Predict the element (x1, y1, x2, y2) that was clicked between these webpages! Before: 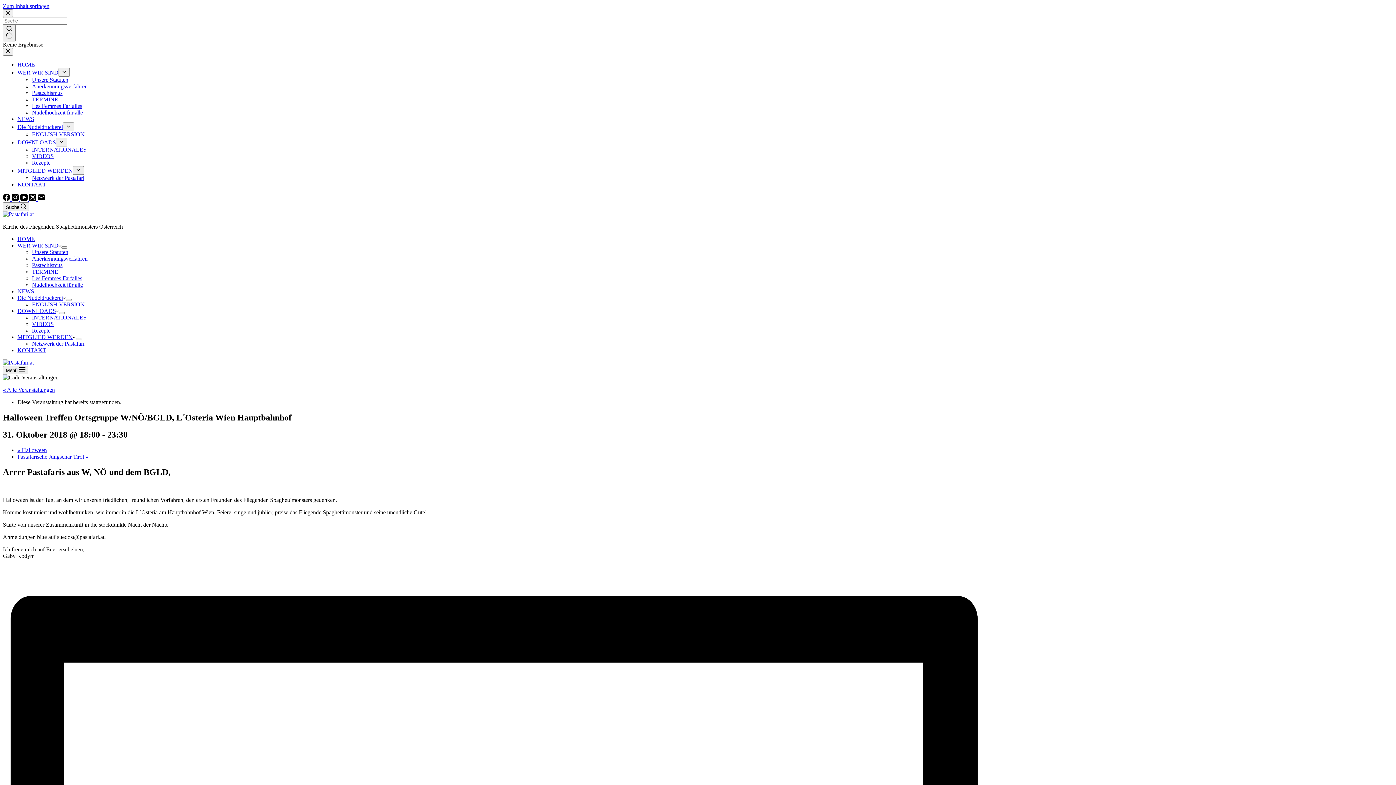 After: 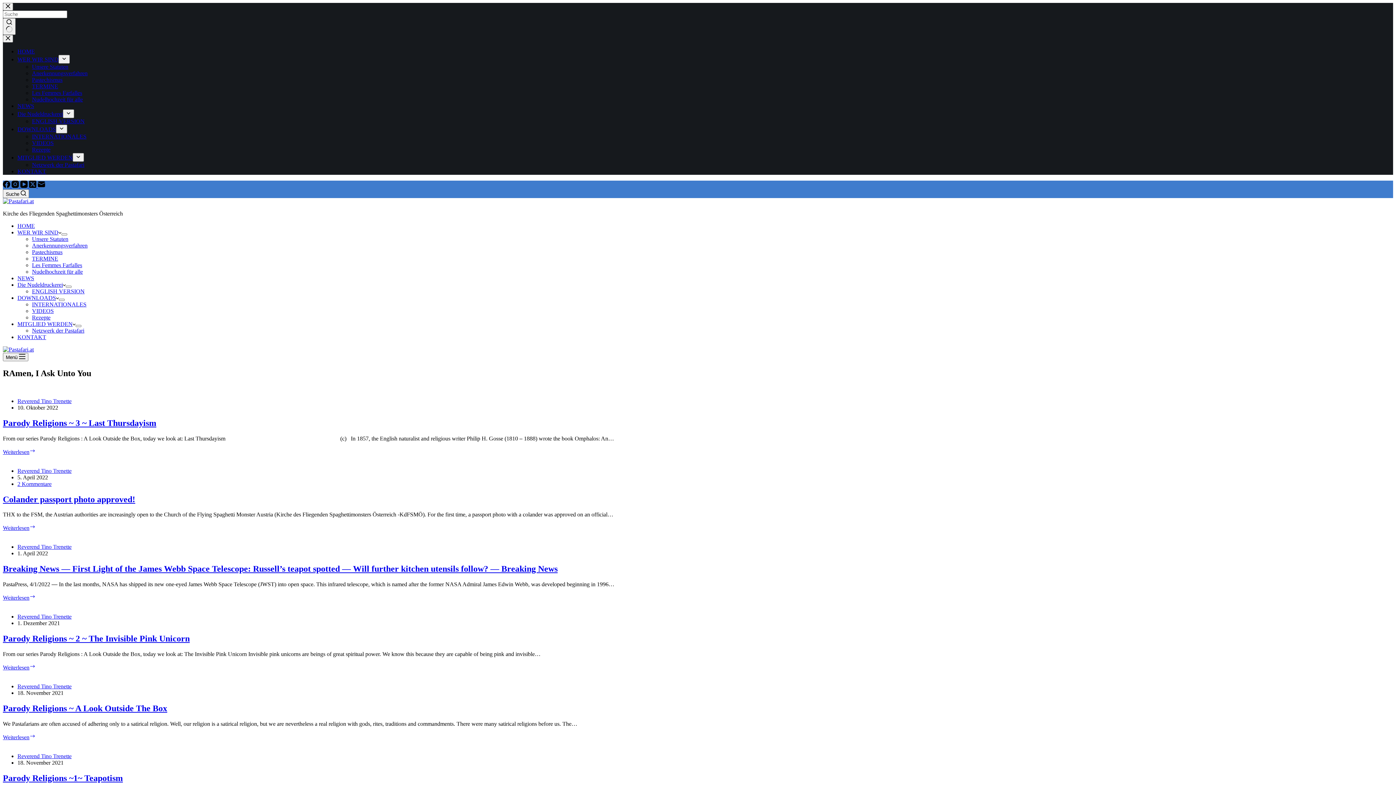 Action: bbox: (32, 301, 84, 307) label: ENGLISH VERSION